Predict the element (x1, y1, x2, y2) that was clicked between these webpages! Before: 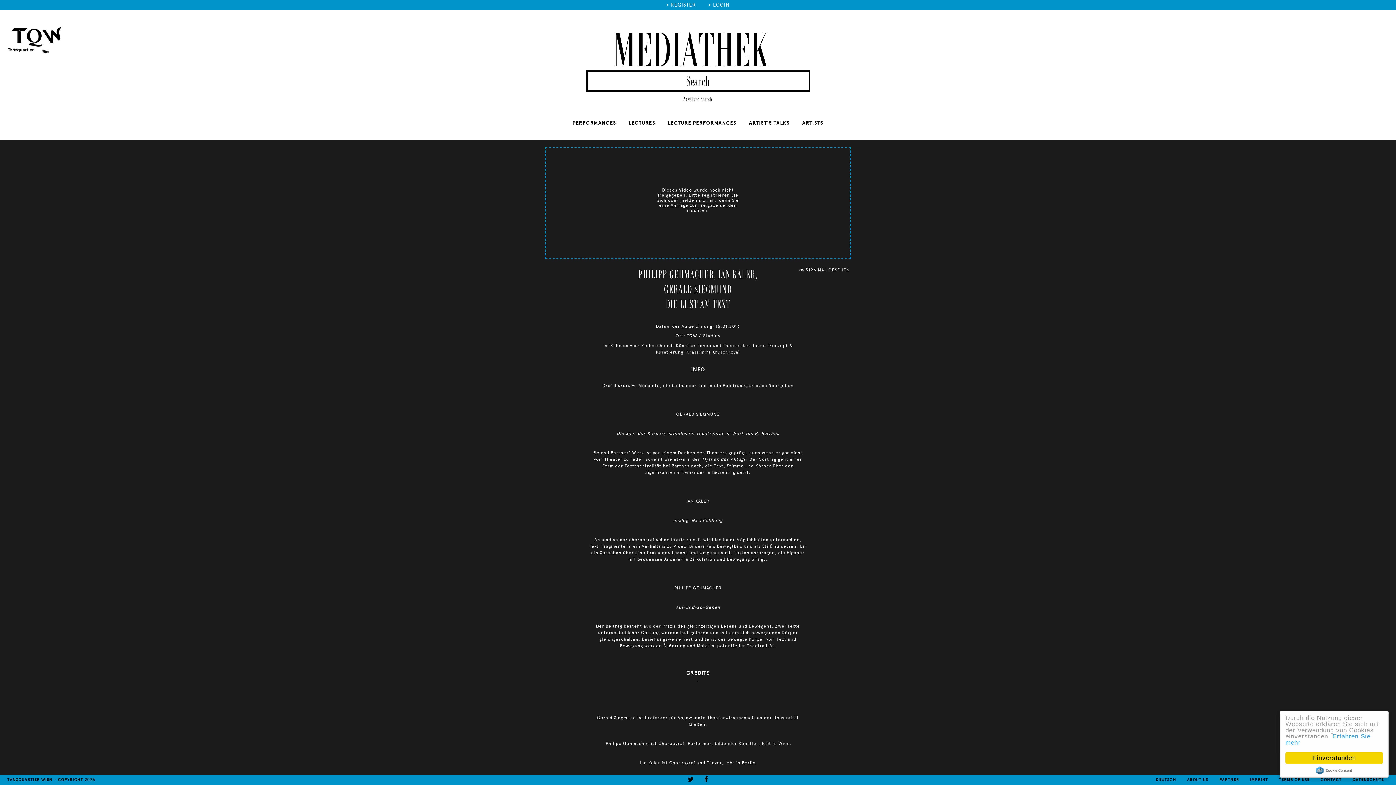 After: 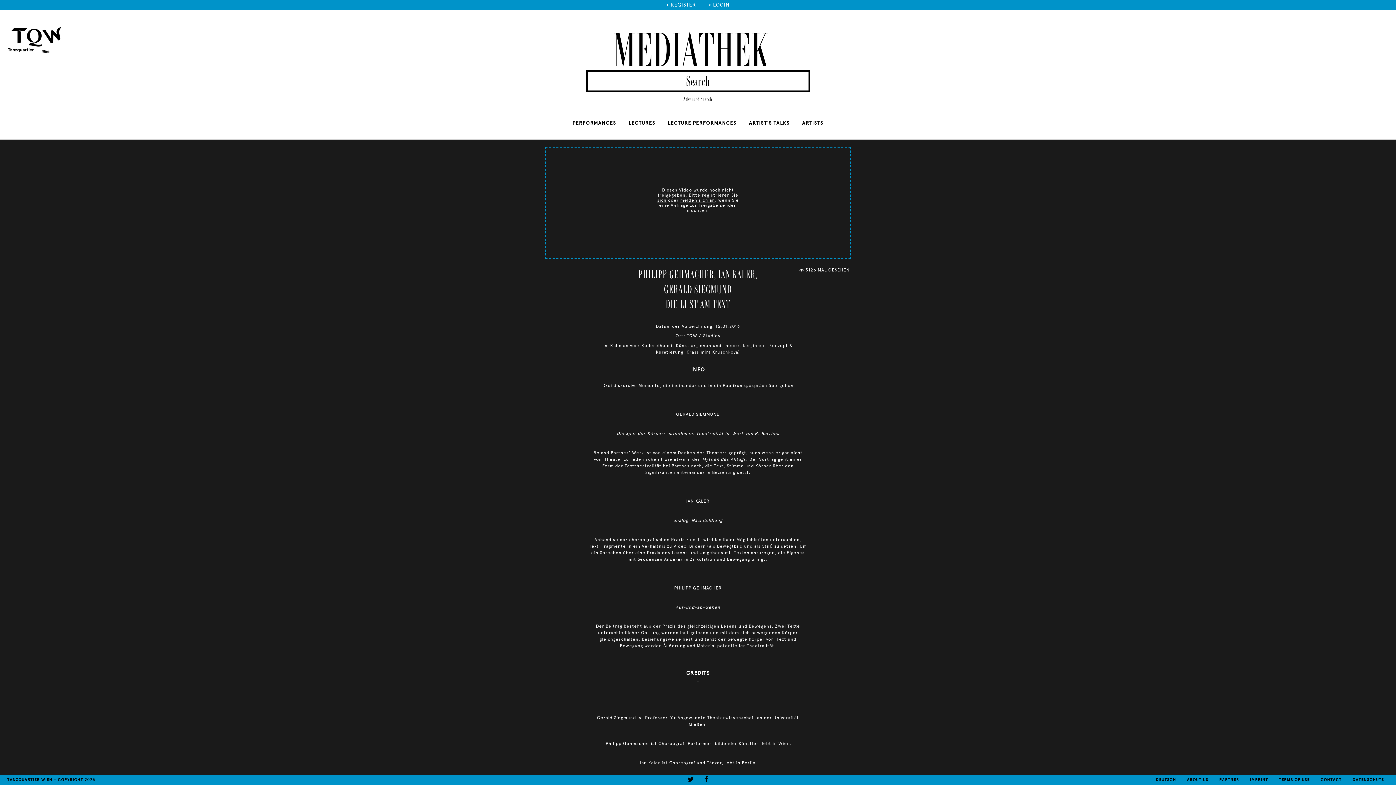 Action: label: Einverstanden bbox: (1285, 752, 1383, 764)